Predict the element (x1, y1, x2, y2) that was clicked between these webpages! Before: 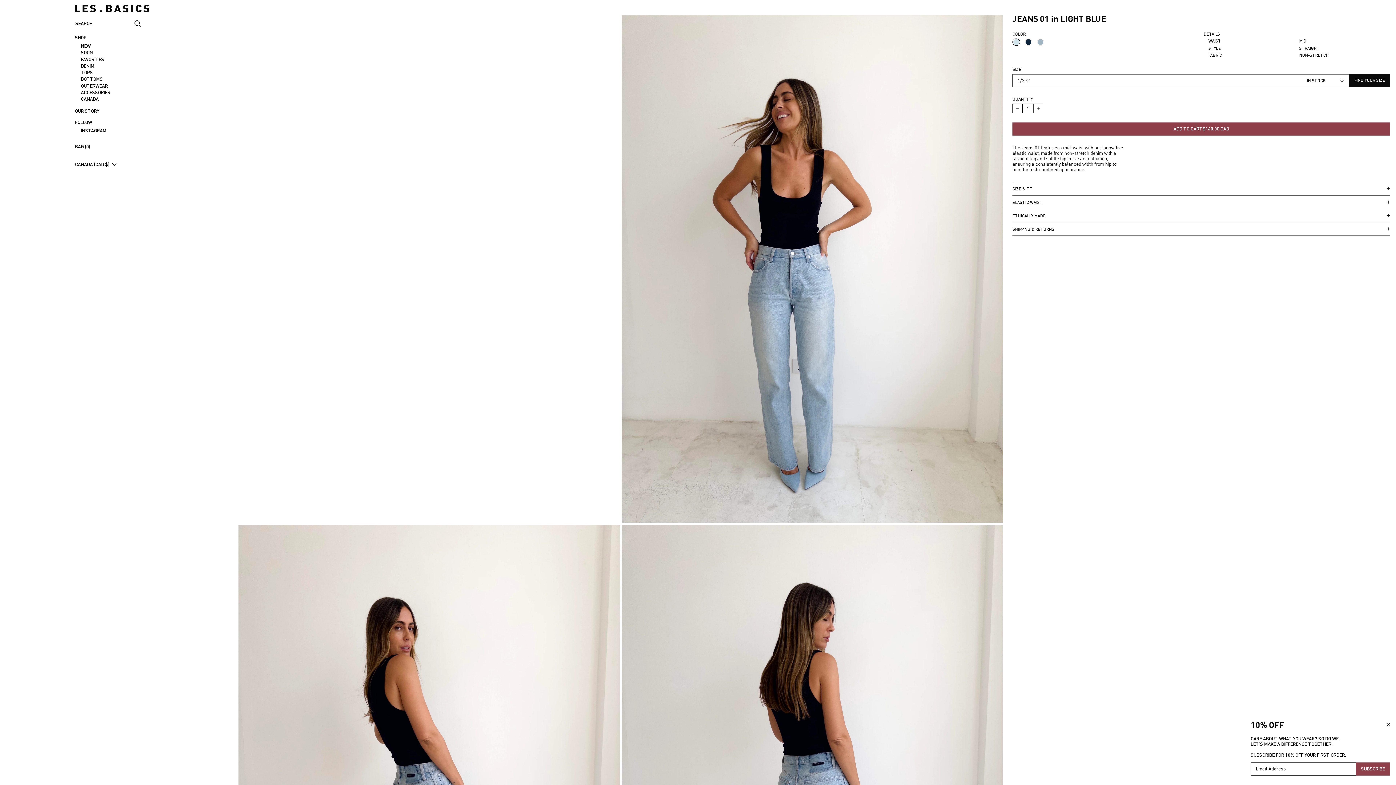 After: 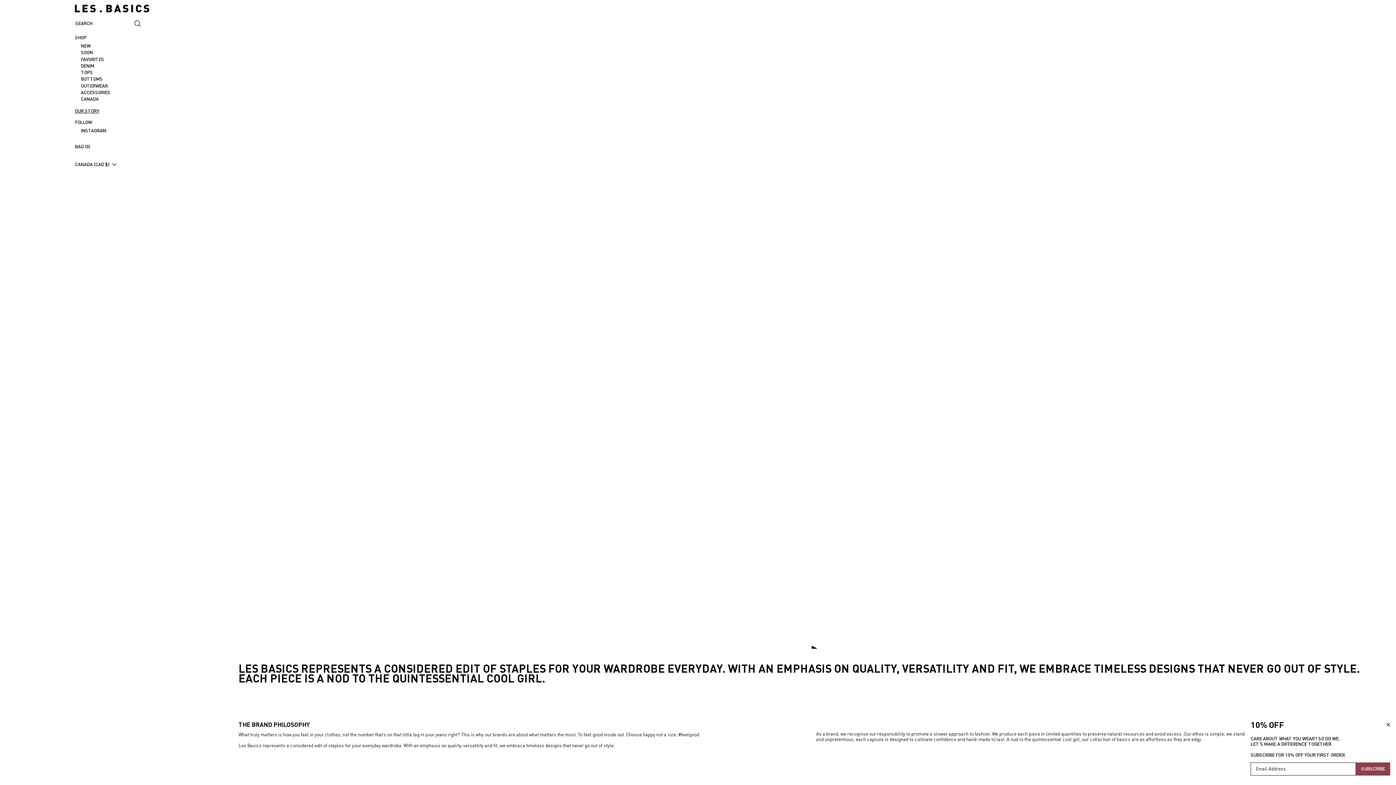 Action: label: OUR STORY bbox: (75, 108, 157, 113)